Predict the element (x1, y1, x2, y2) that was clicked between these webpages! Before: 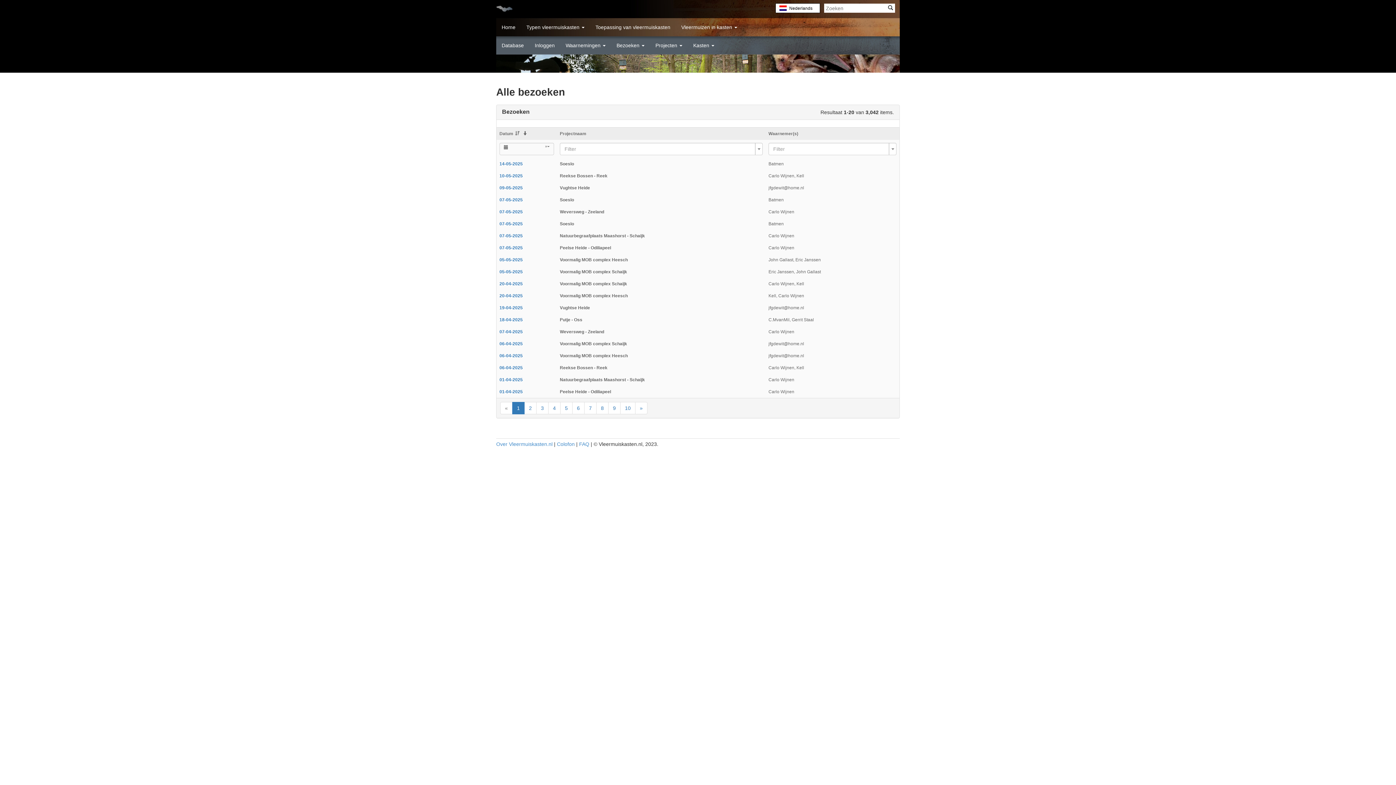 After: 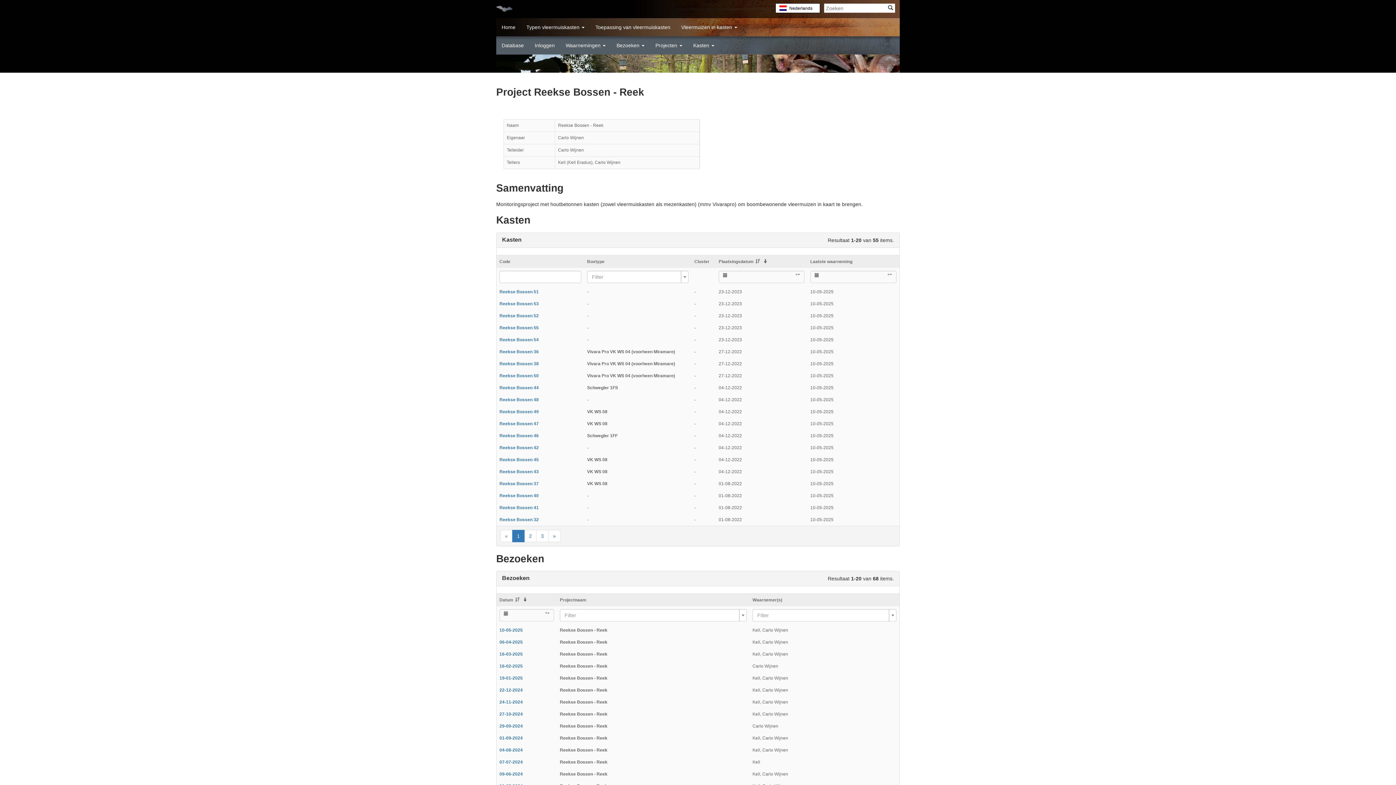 Action: bbox: (560, 173, 607, 178) label: Reekse Bossen - Reek